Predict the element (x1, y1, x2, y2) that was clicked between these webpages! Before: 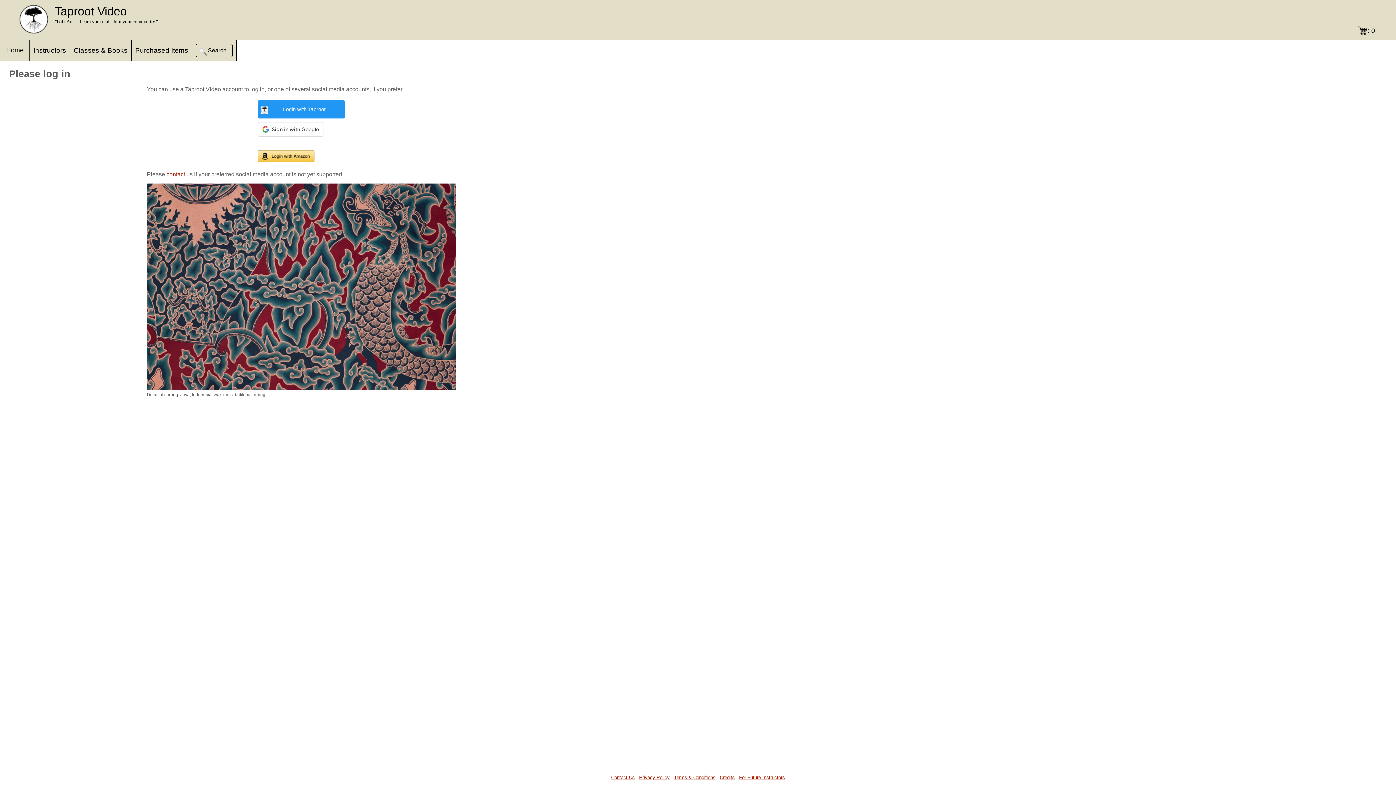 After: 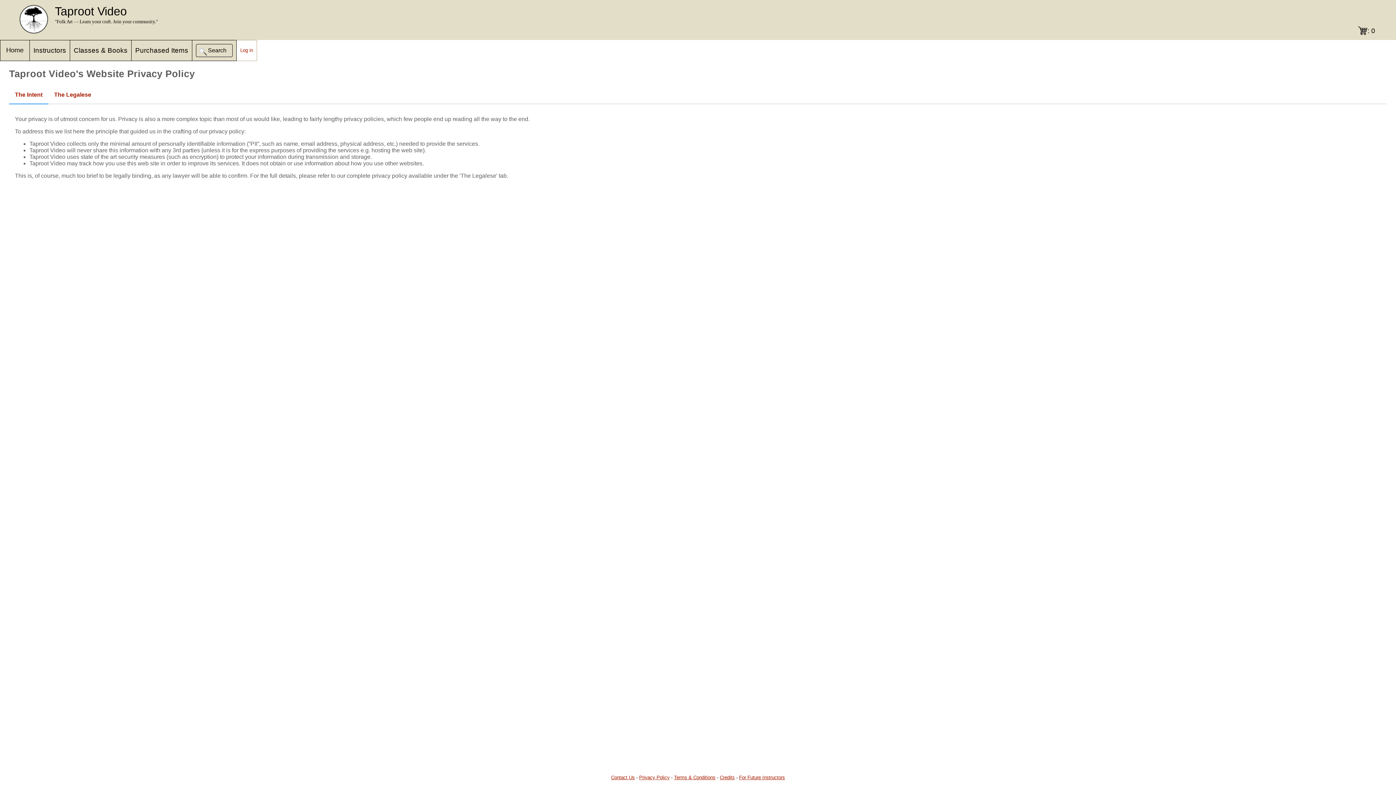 Action: bbox: (639, 775, 669, 780) label: Privacy Policy